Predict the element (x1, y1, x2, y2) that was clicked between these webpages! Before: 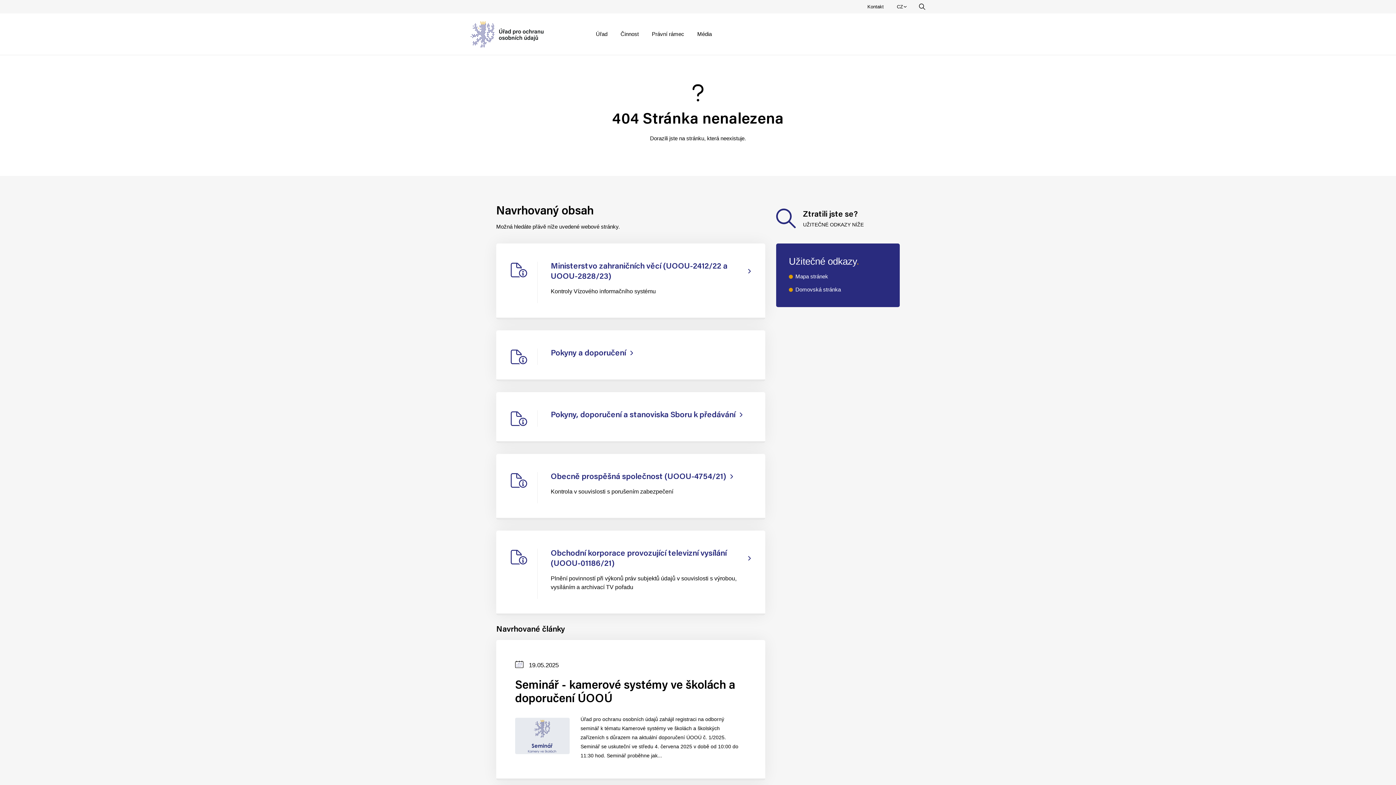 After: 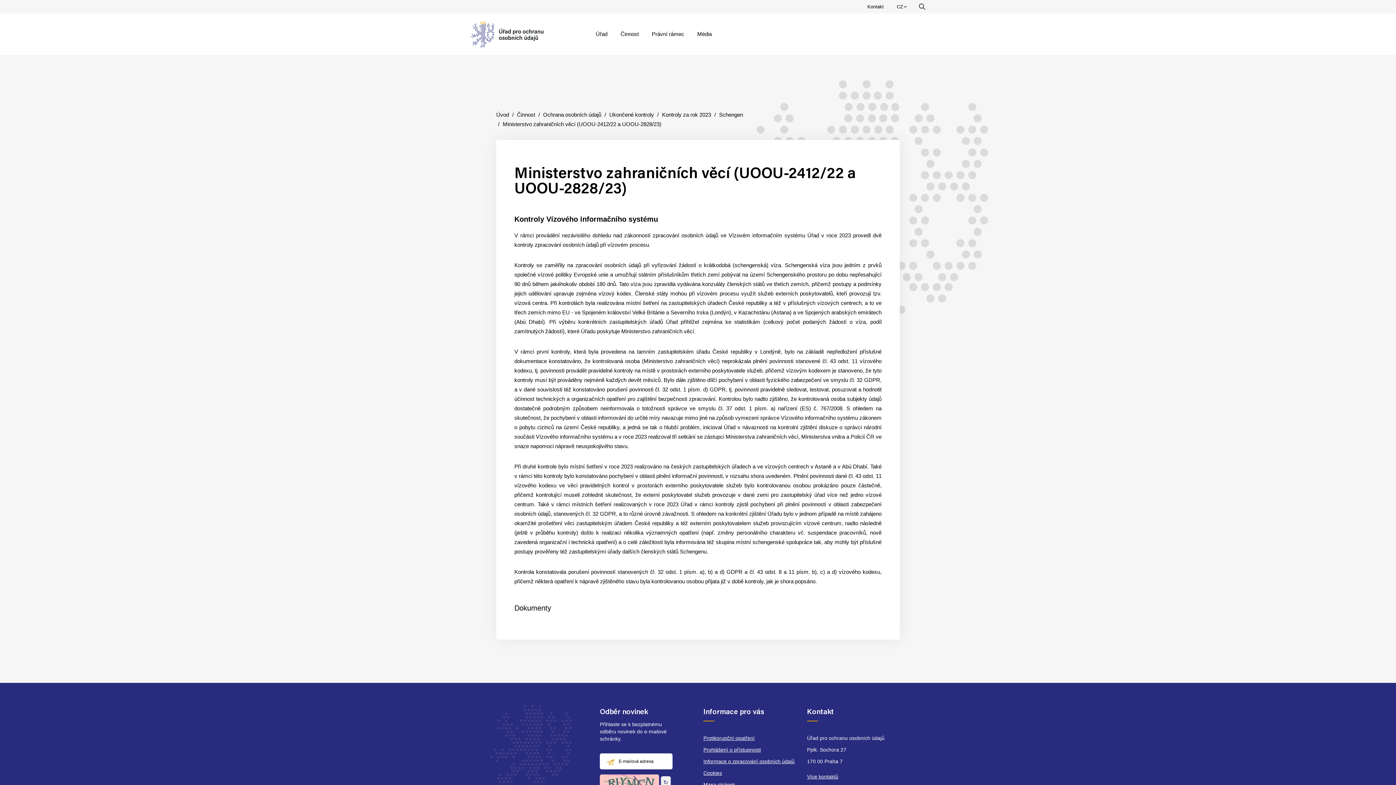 Action: label: Ministerstvo zahraničních věcí (UOOU-2412/22 a UOOU-2828/23)

Kontroly Vízového informačního systému bbox: (496, 243, 765, 319)